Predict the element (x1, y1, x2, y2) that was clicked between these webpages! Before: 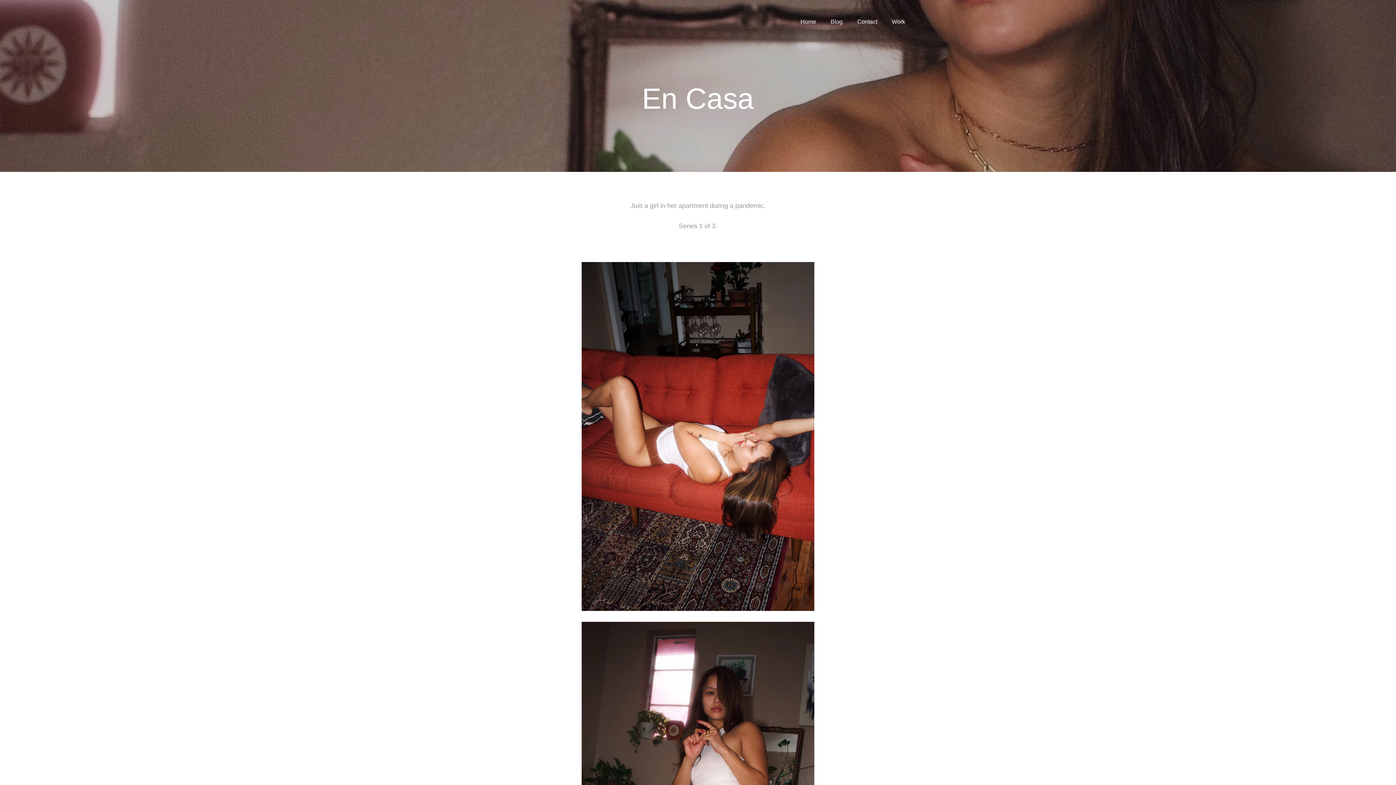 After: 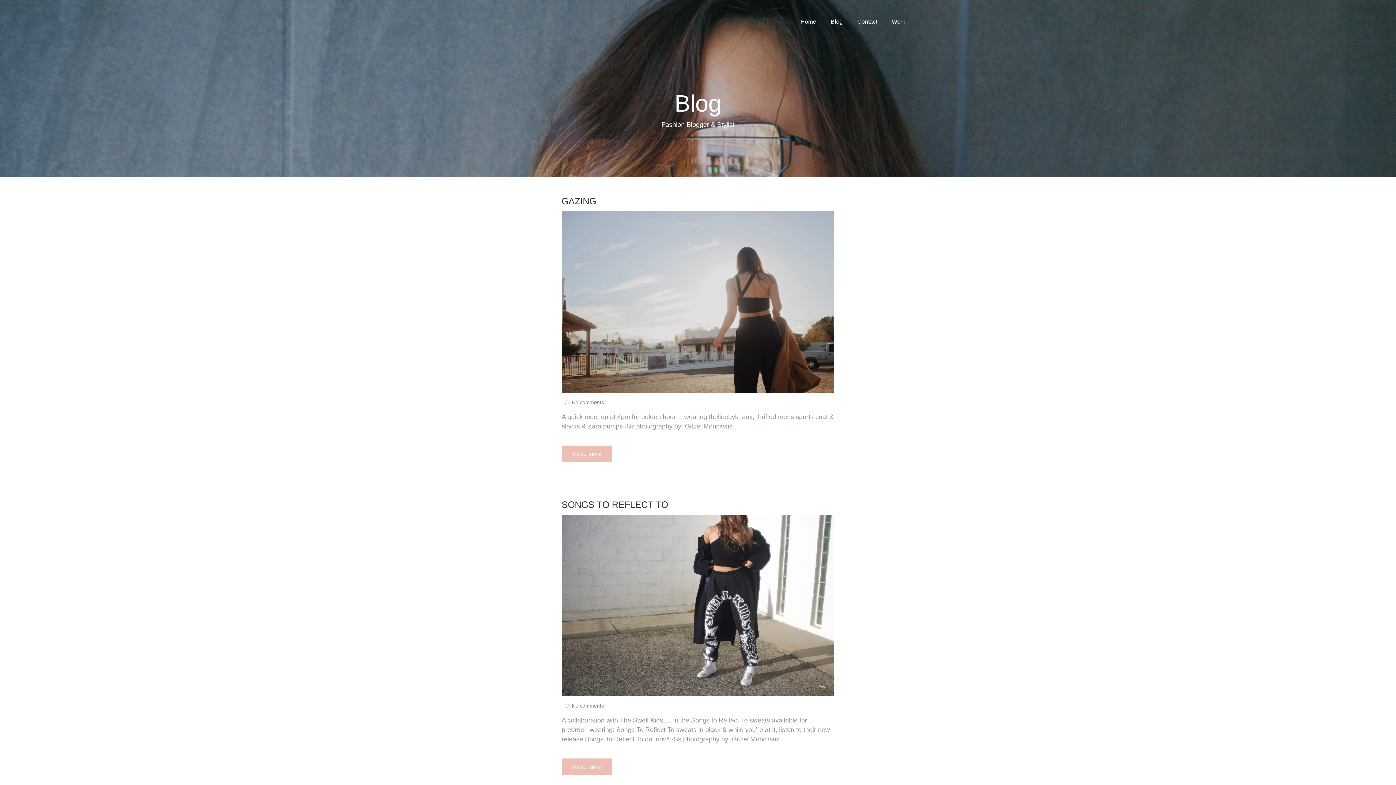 Action: label: Blog bbox: (830, 18, 842, 24)